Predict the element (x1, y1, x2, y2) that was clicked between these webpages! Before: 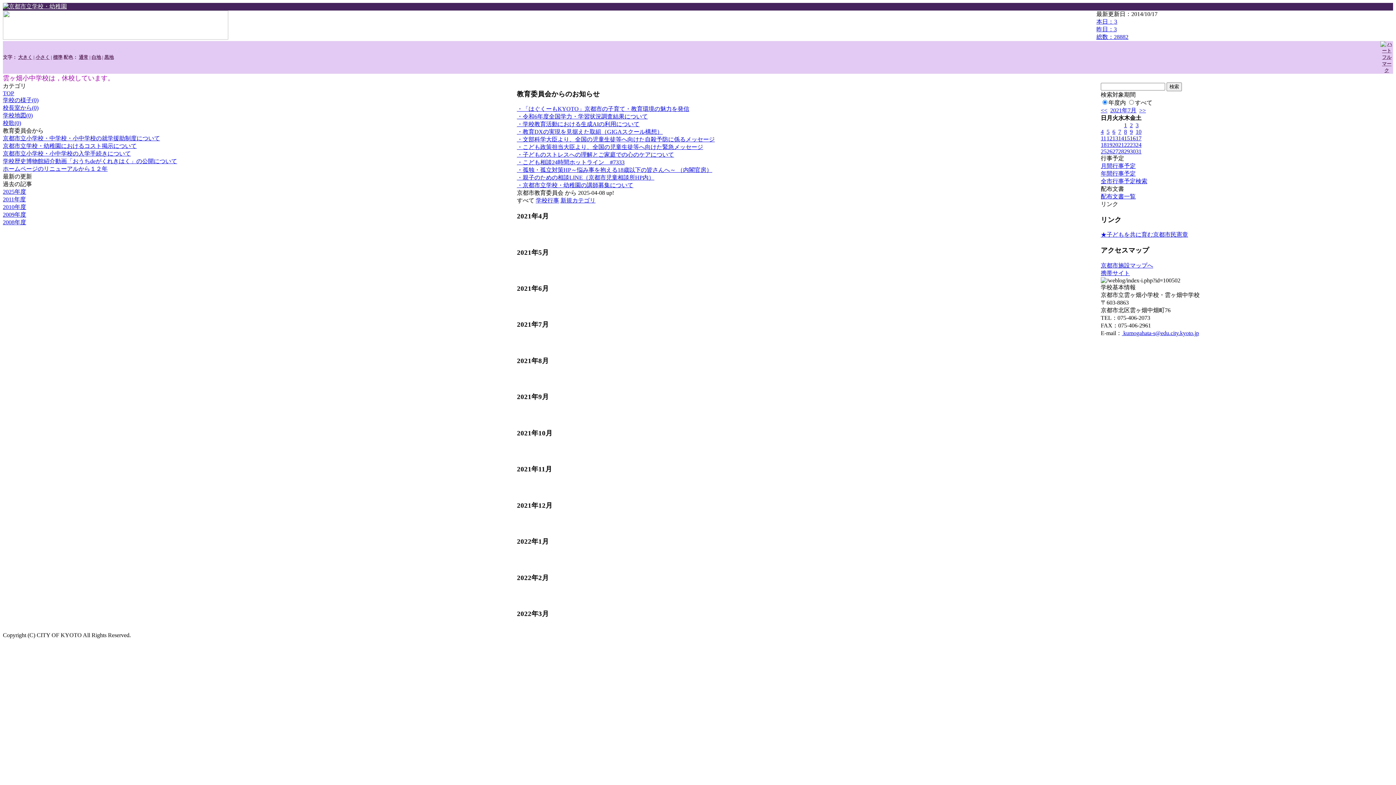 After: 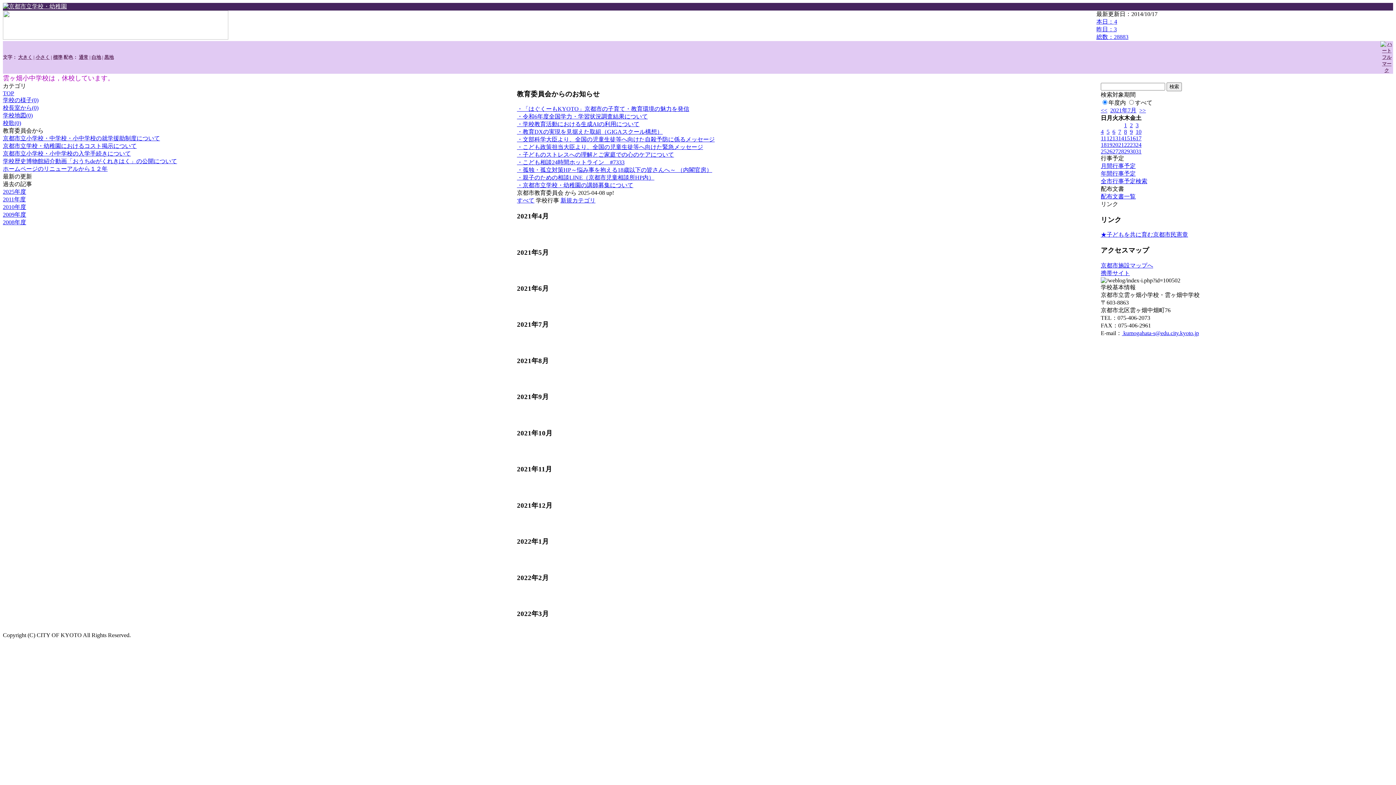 Action: label: 学校行事 bbox: (536, 197, 559, 203)